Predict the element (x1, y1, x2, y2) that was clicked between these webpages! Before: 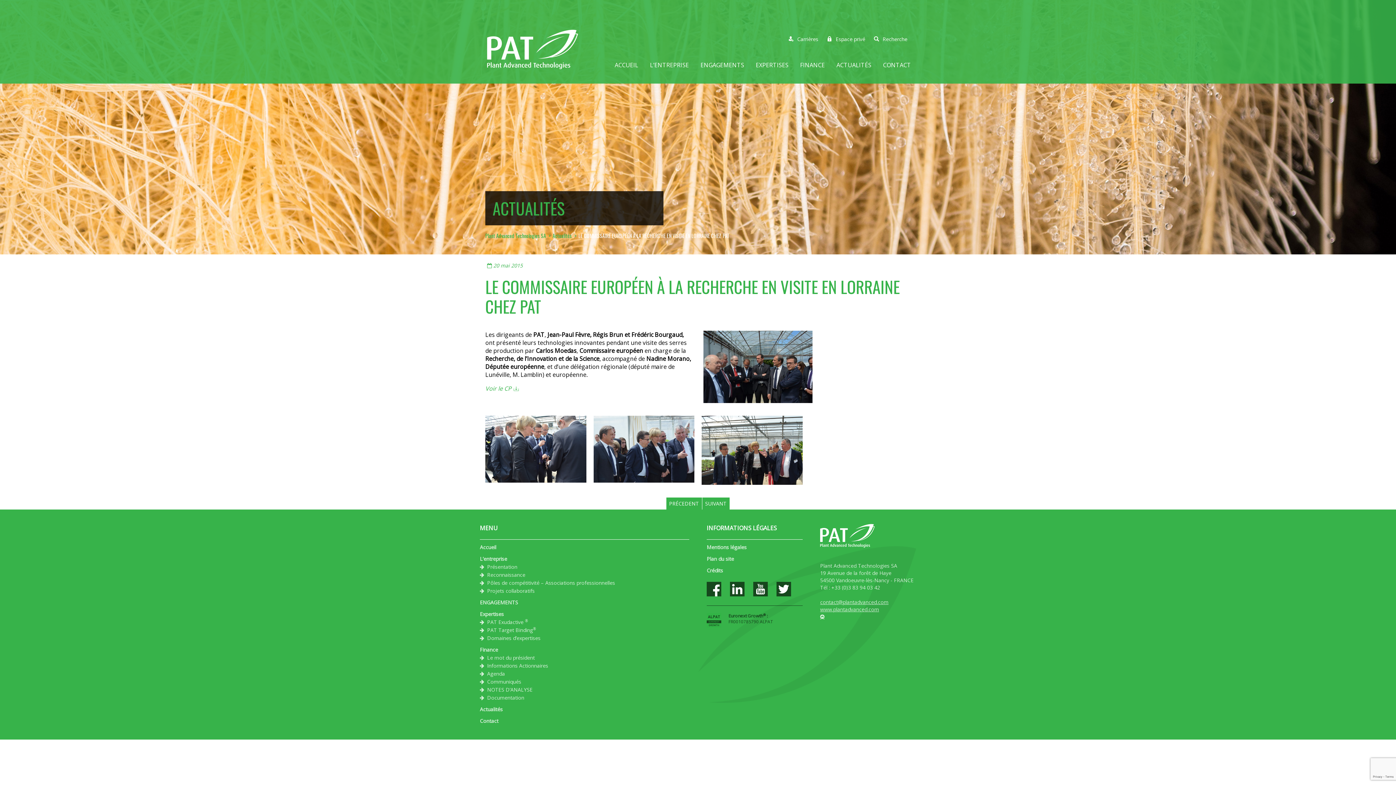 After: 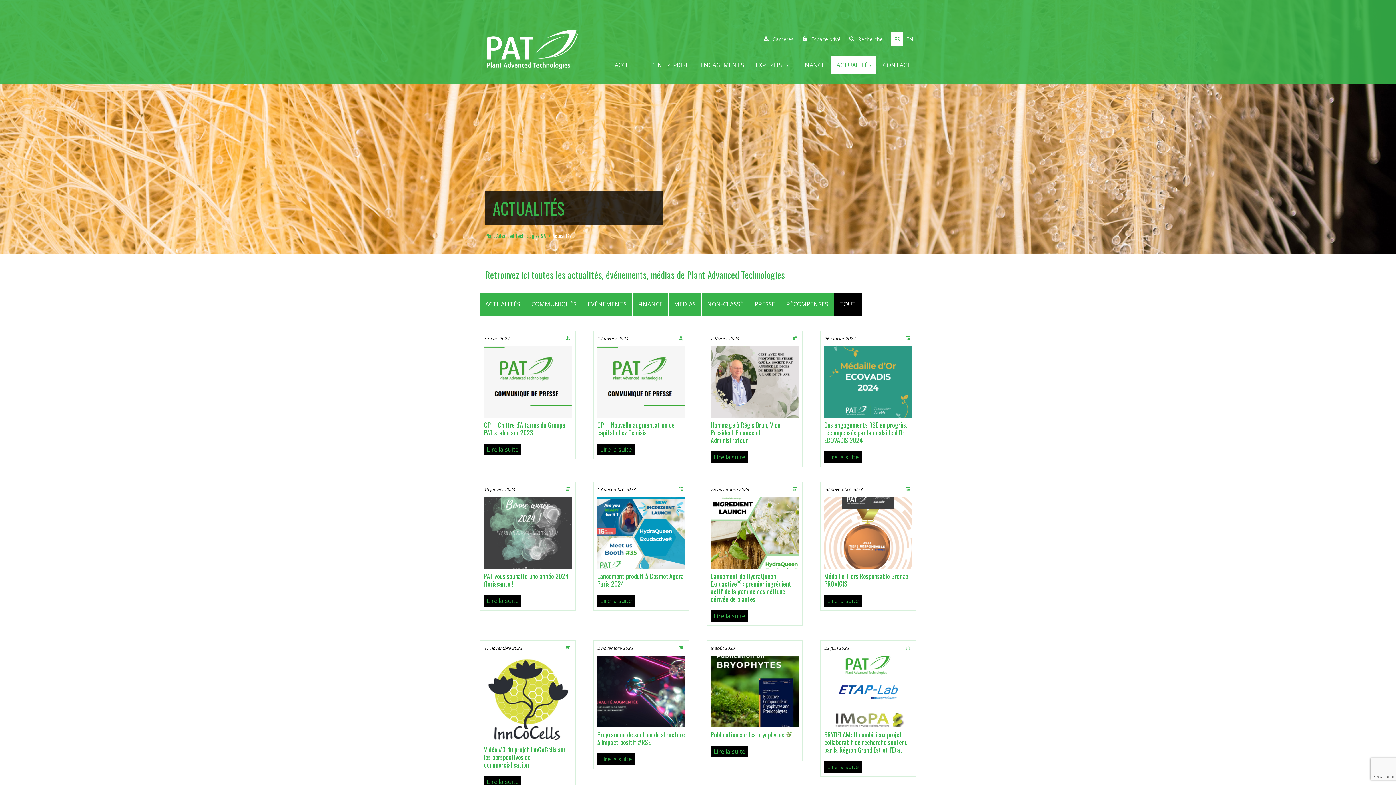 Action: bbox: (831, 56, 876, 74) label: ACTUALITÉS